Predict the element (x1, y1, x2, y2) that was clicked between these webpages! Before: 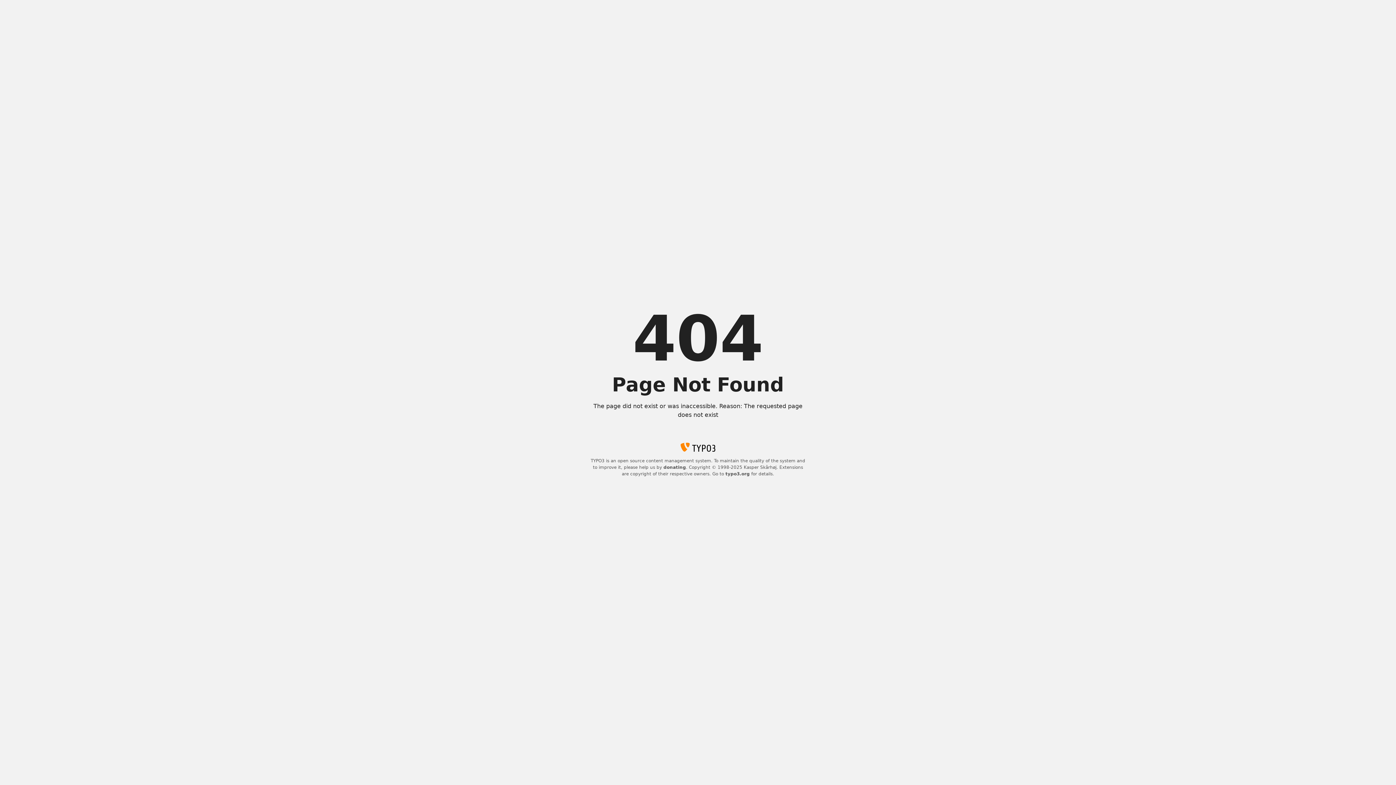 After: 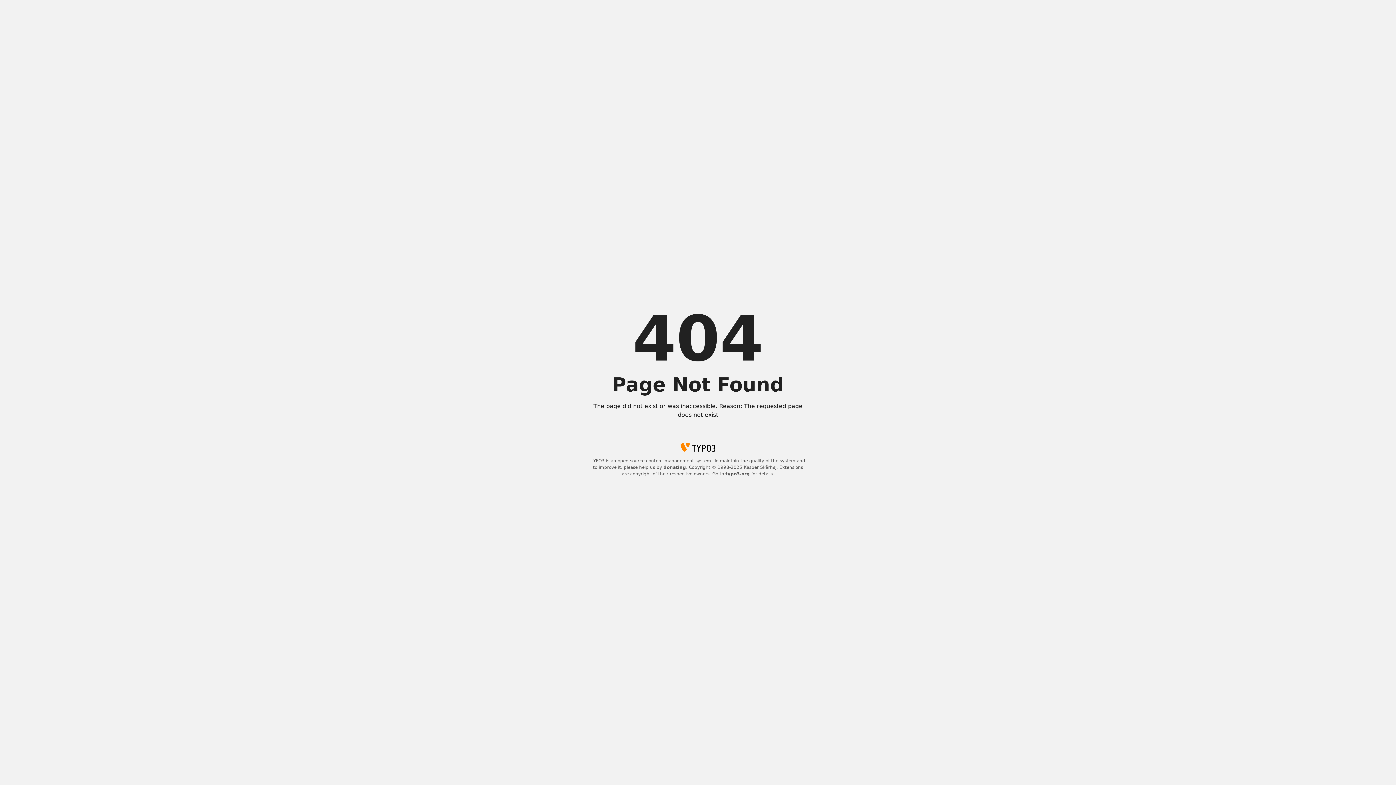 Action: bbox: (725, 471, 750, 476) label: typo3.org